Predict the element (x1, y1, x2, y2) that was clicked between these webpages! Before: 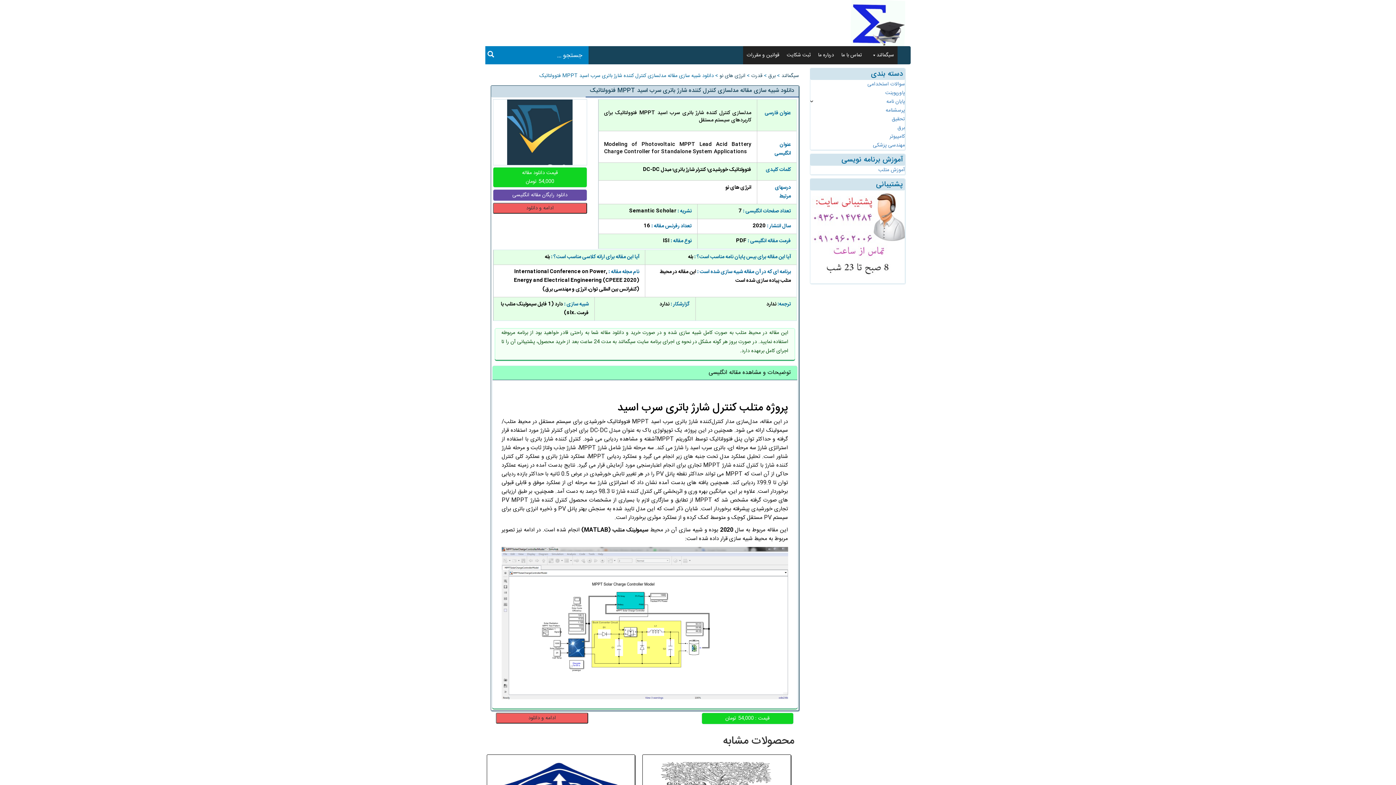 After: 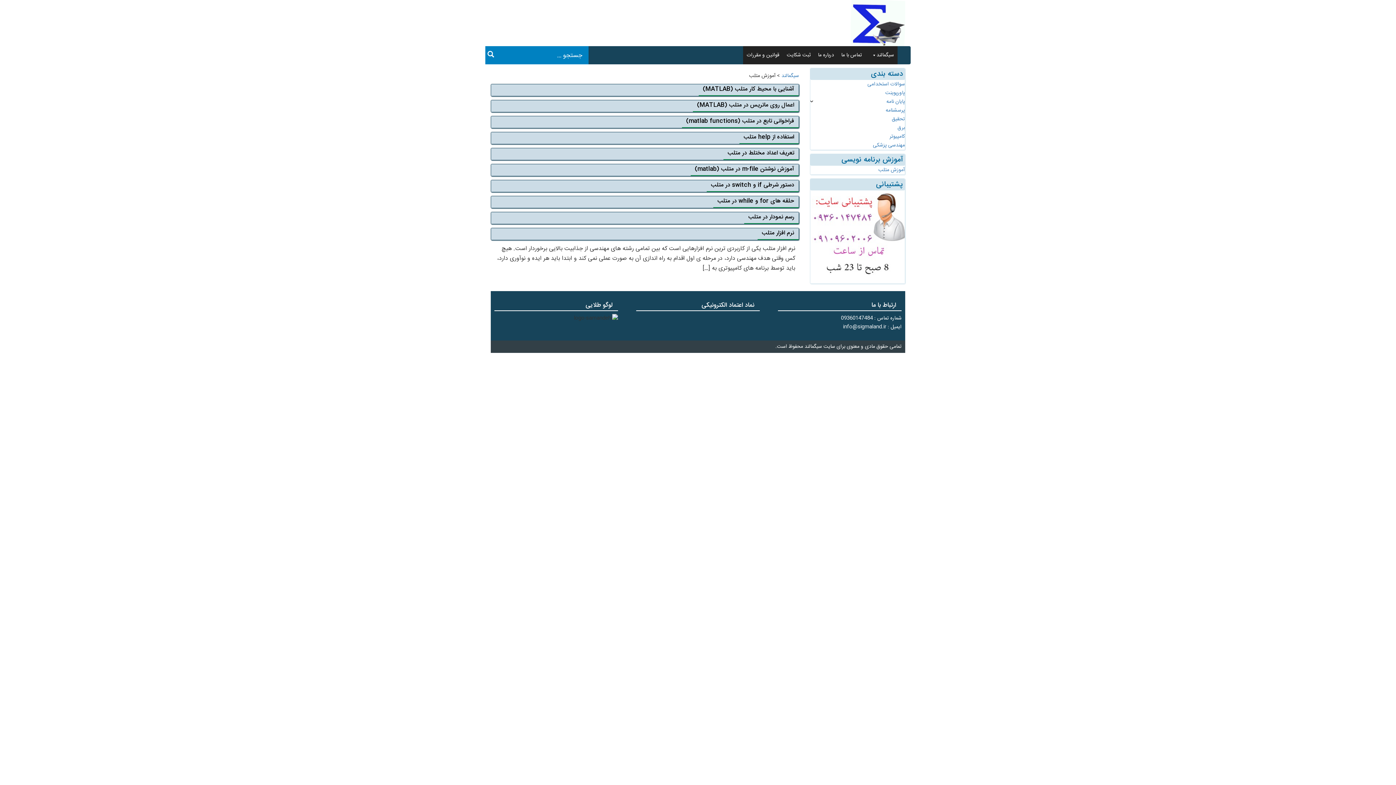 Action: label: آموزش متلب bbox: (810, 165, 905, 174)